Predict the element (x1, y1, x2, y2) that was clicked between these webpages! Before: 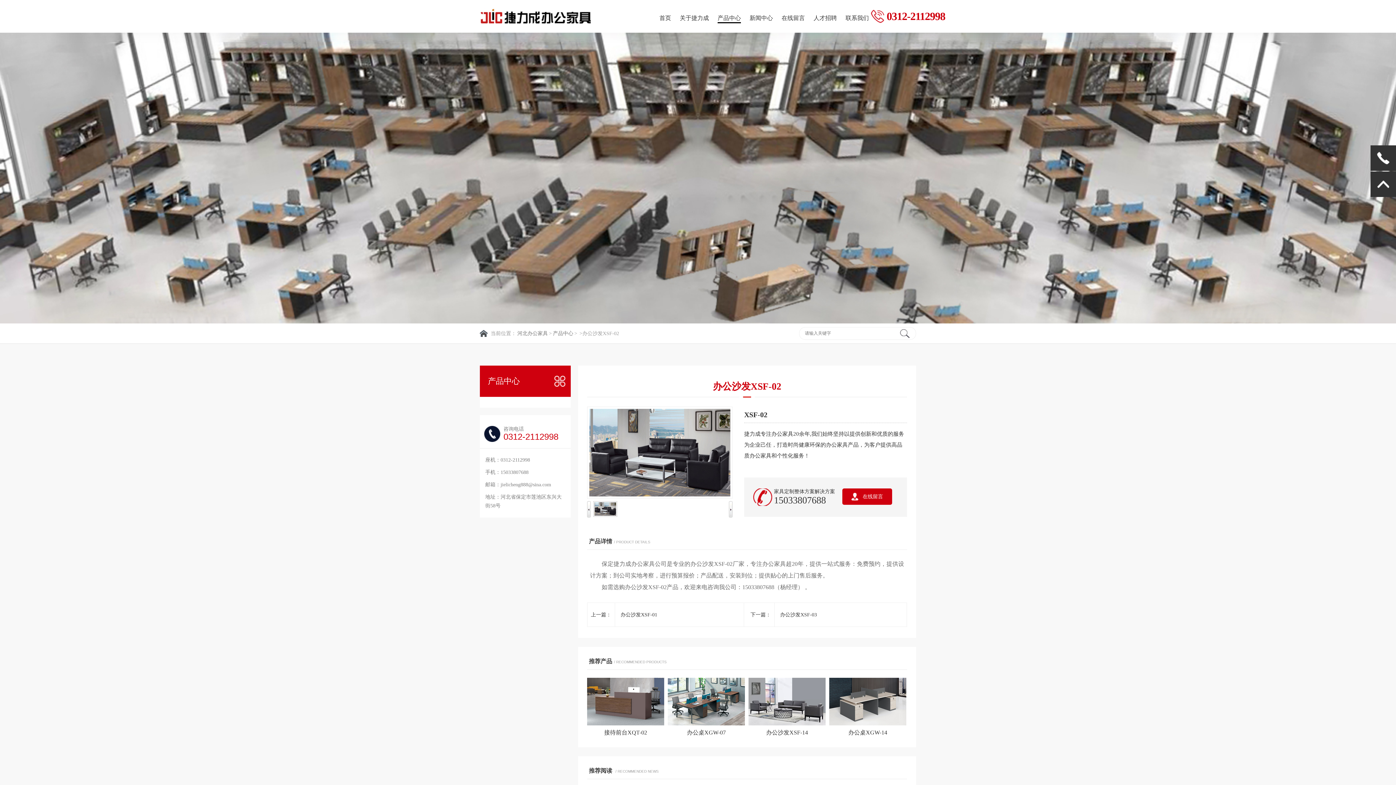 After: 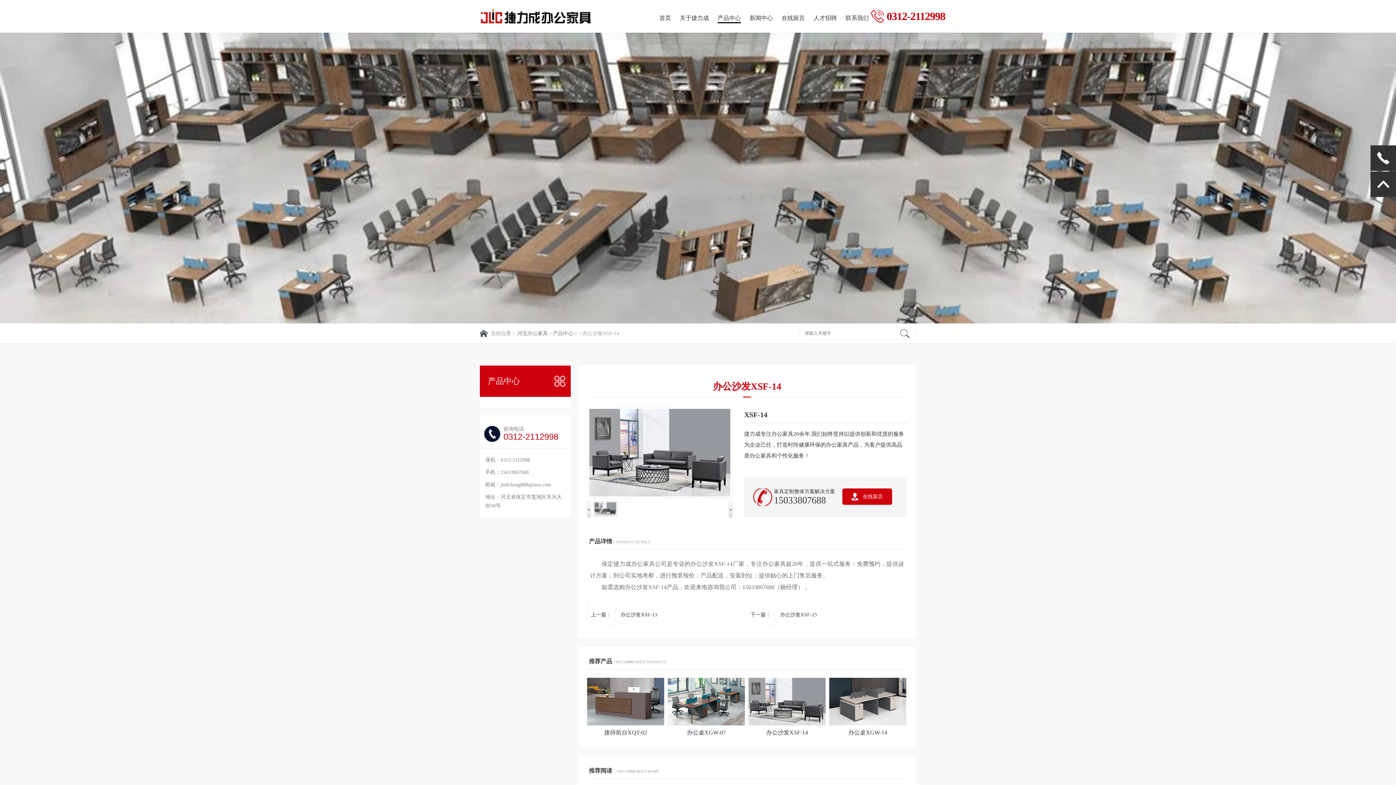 Action: bbox: (748, 678, 825, 740) label: 办公沙发XSF-14